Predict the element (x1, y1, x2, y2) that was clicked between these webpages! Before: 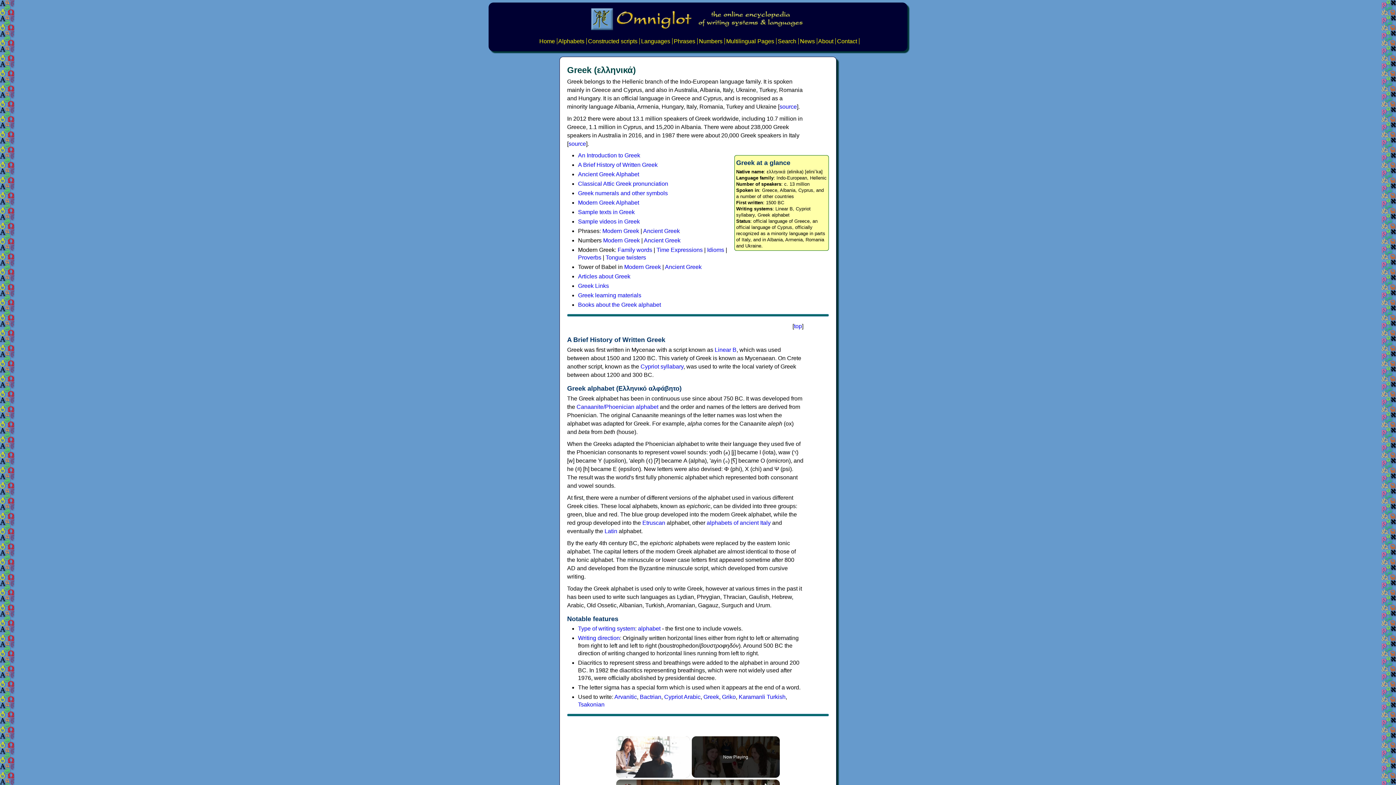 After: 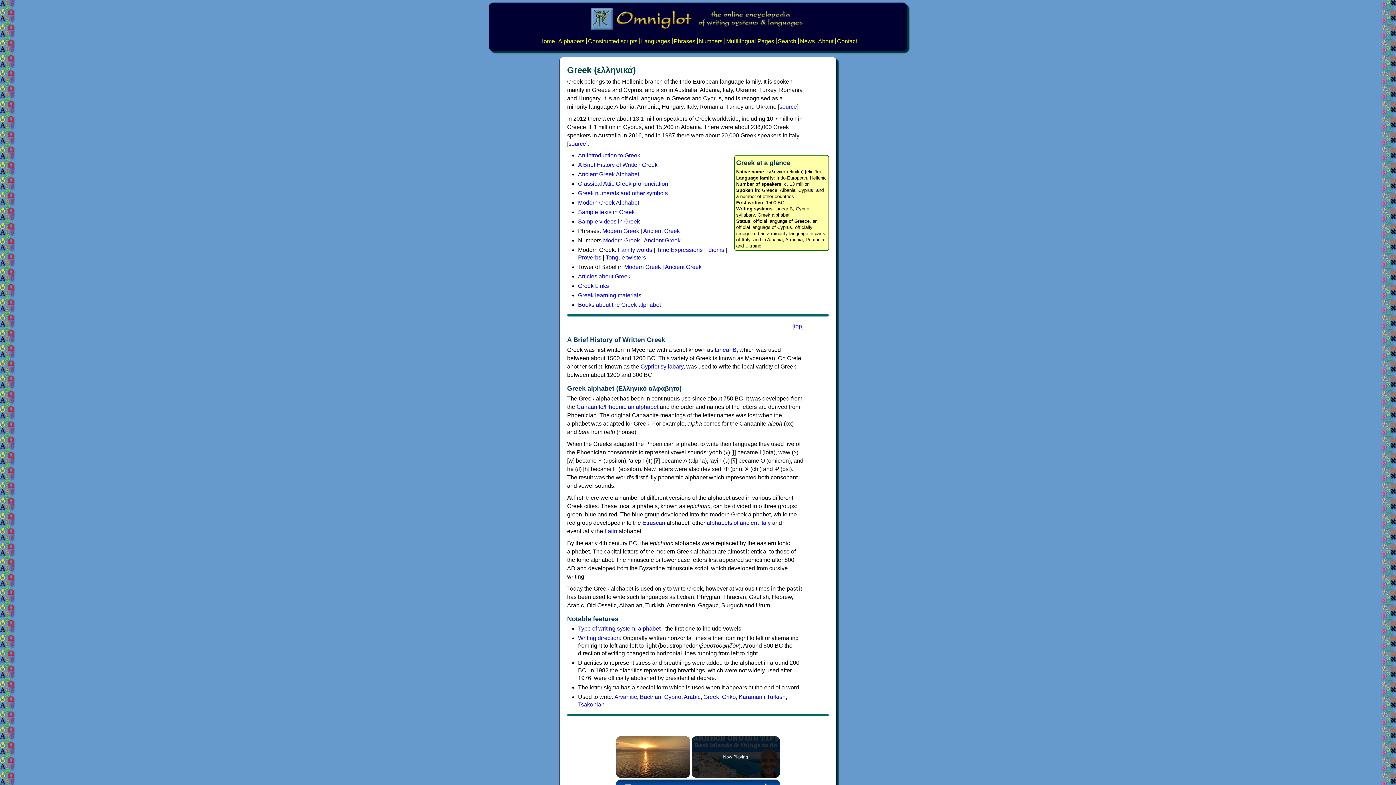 Action: label: Canaanite/Phoenician alphabet bbox: (576, 404, 658, 410)